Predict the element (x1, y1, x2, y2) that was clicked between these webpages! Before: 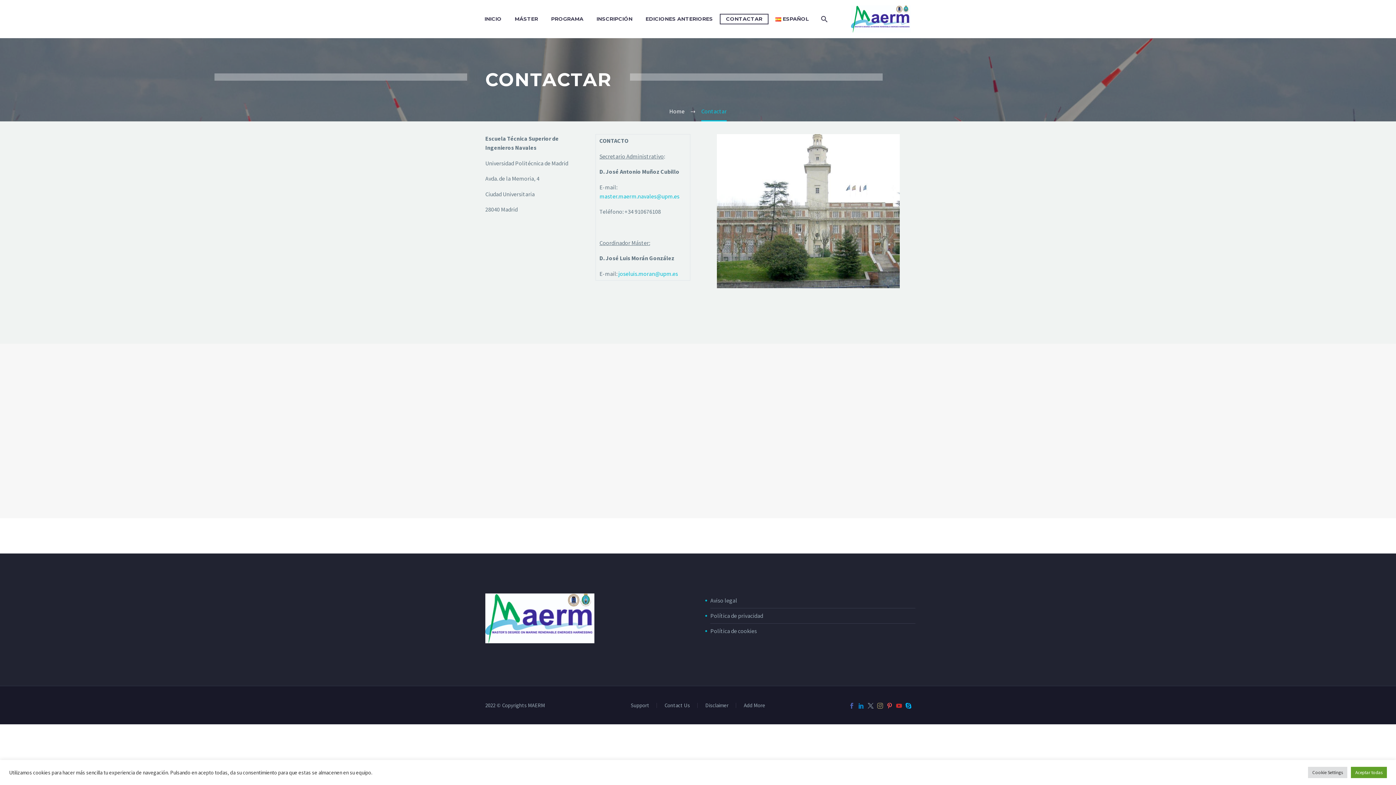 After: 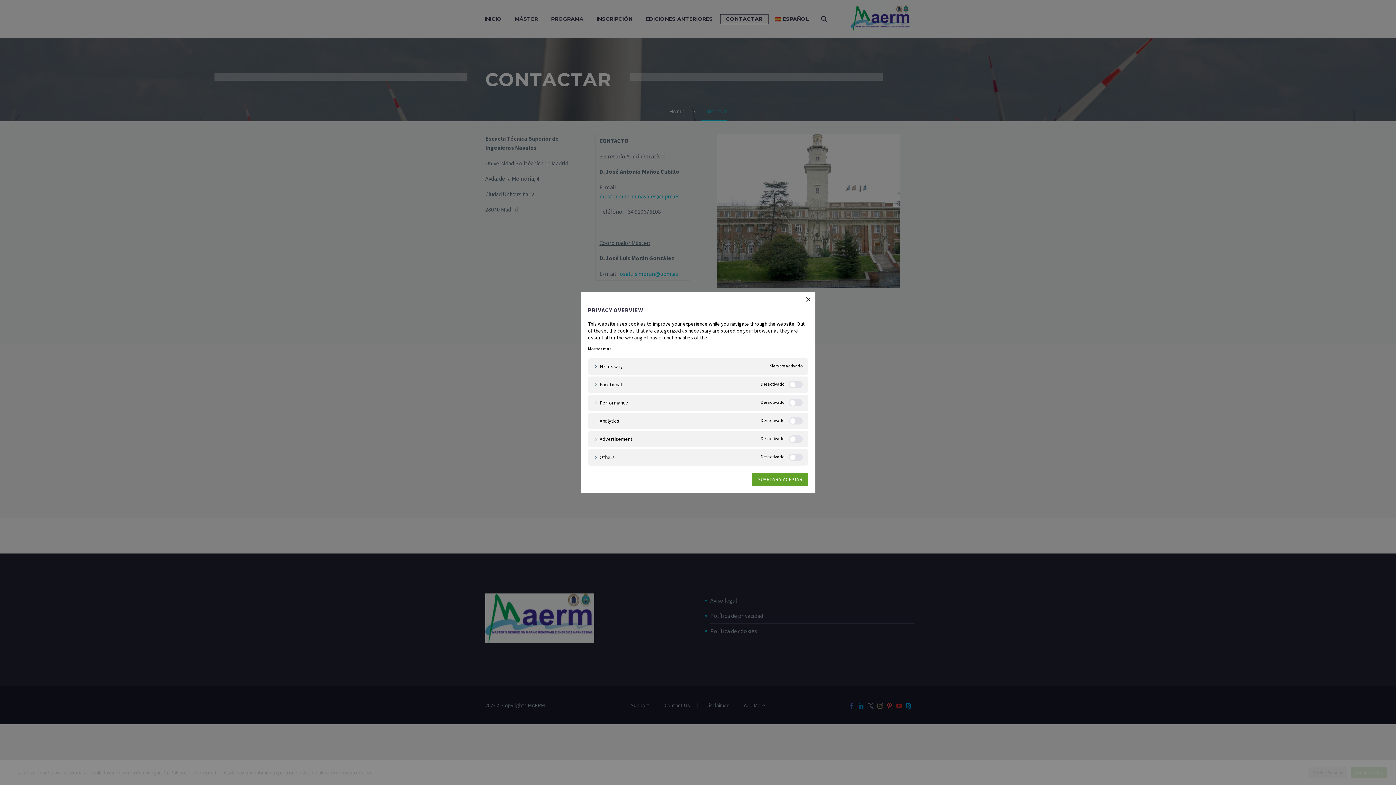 Action: bbox: (1308, 767, 1347, 778) label: Cookie Settings